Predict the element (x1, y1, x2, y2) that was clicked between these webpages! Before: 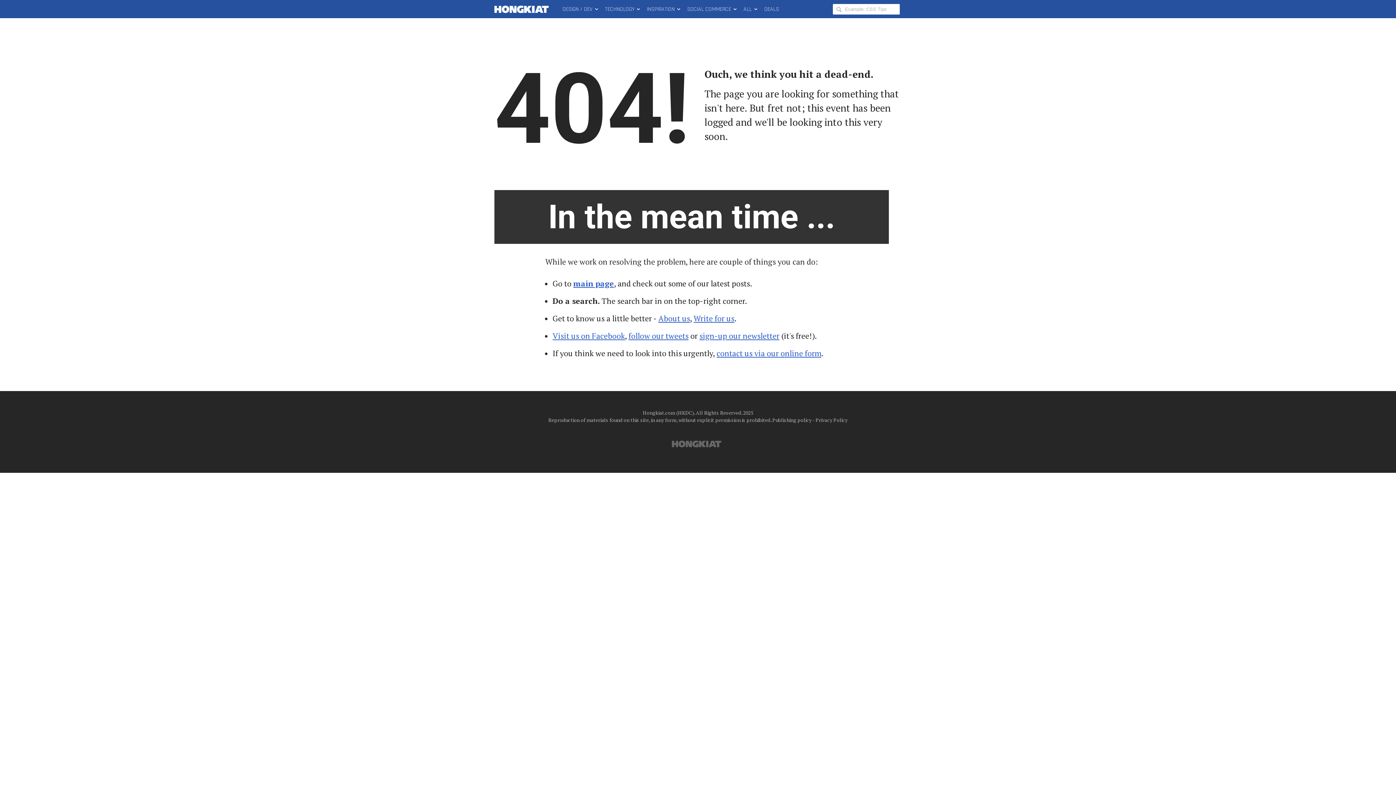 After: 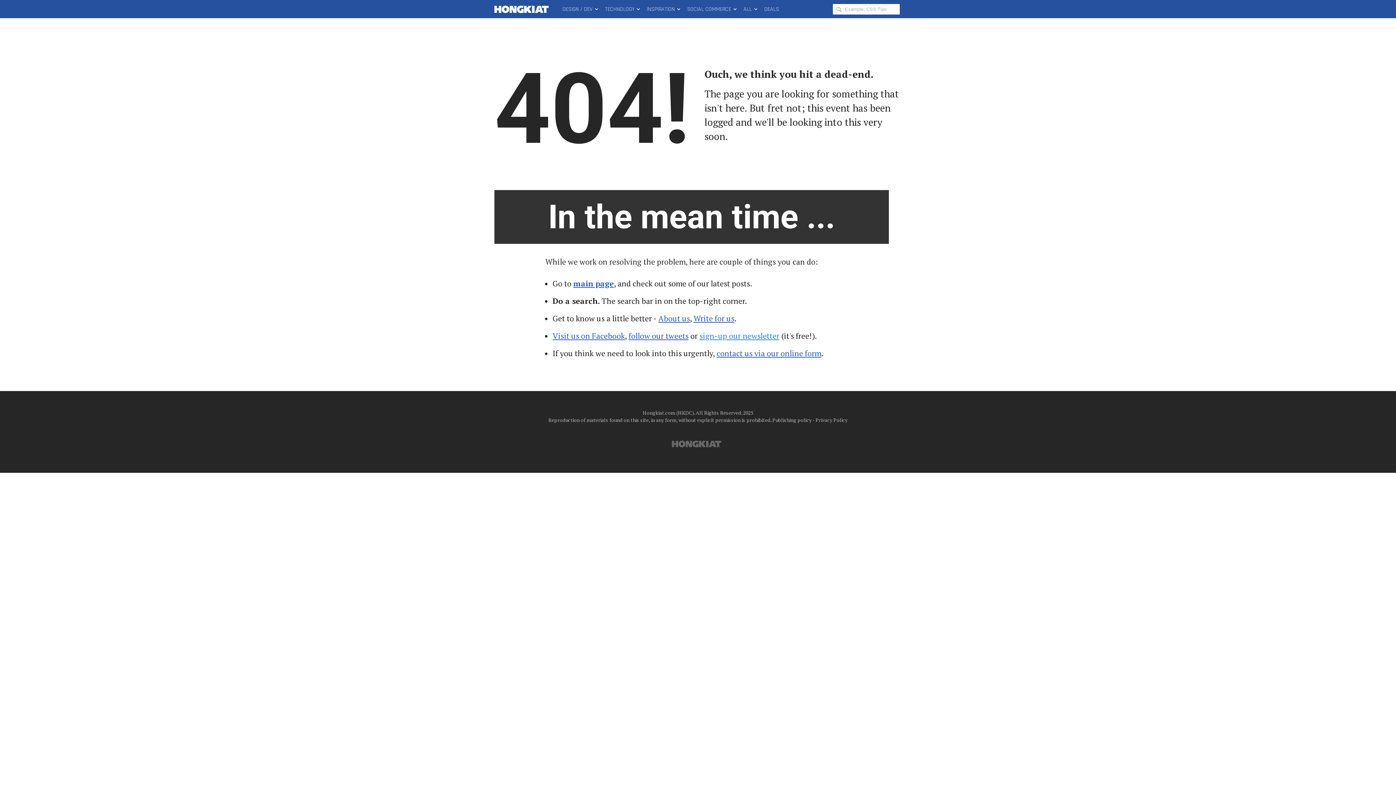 Action: label: sign-up our newsletter bbox: (699, 330, 779, 340)